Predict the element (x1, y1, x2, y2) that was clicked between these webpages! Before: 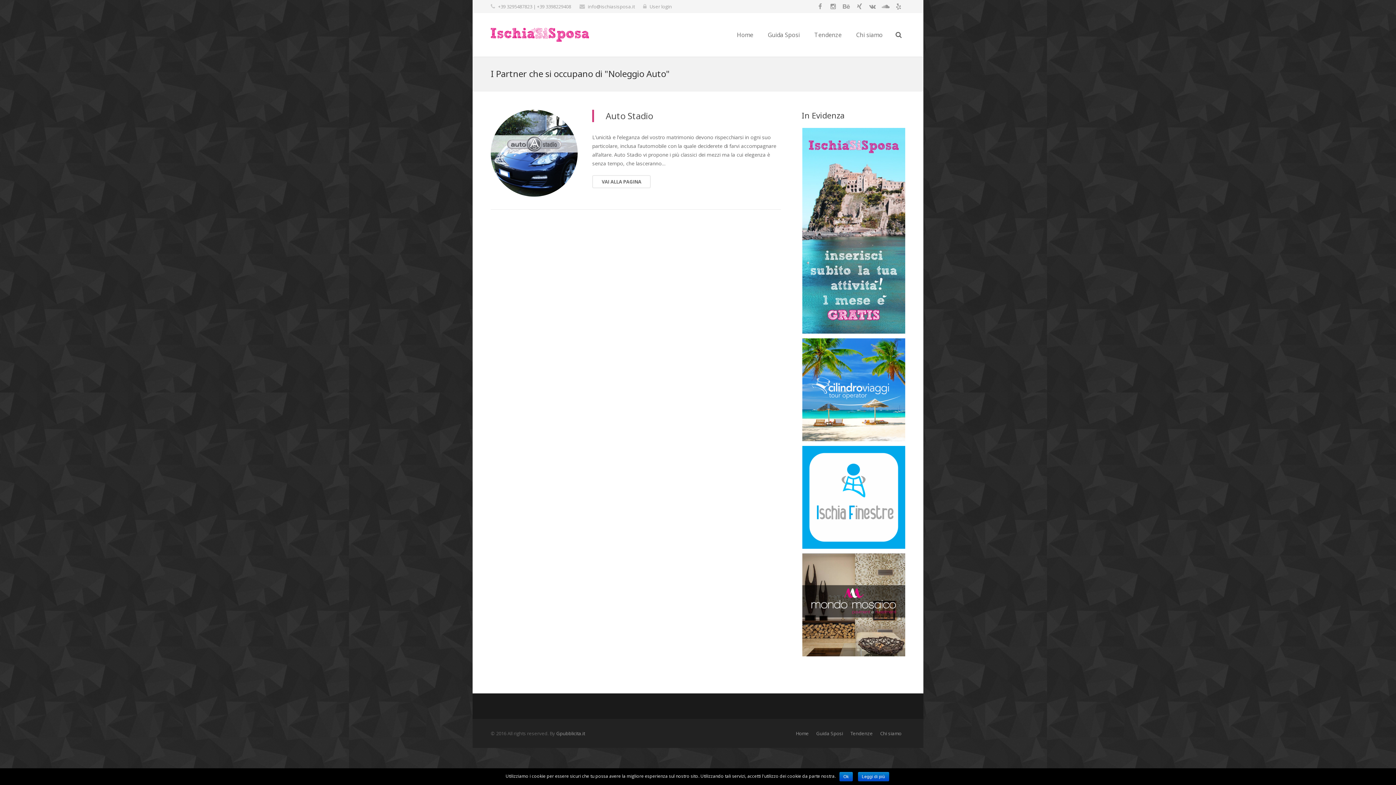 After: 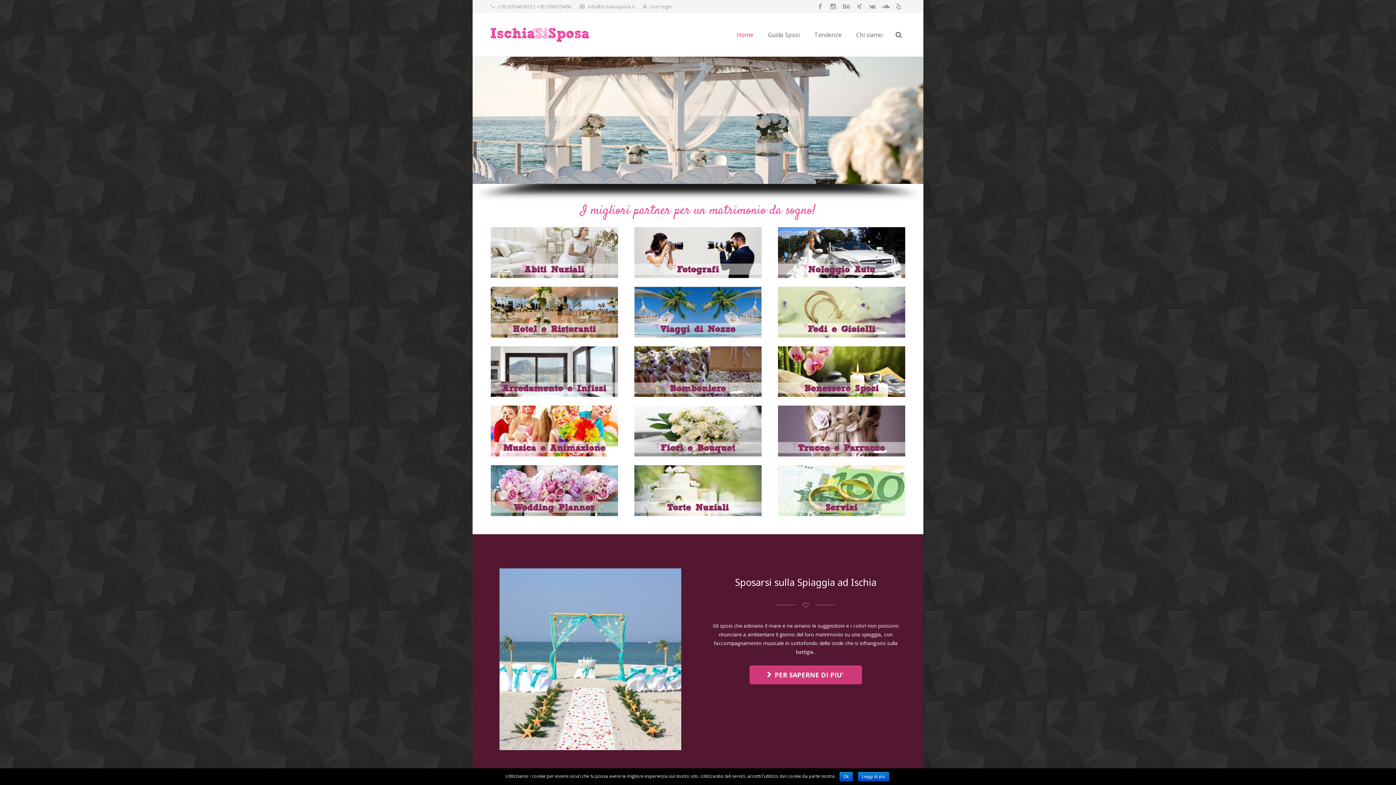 Action: label: Home bbox: (729, 13, 760, 56)